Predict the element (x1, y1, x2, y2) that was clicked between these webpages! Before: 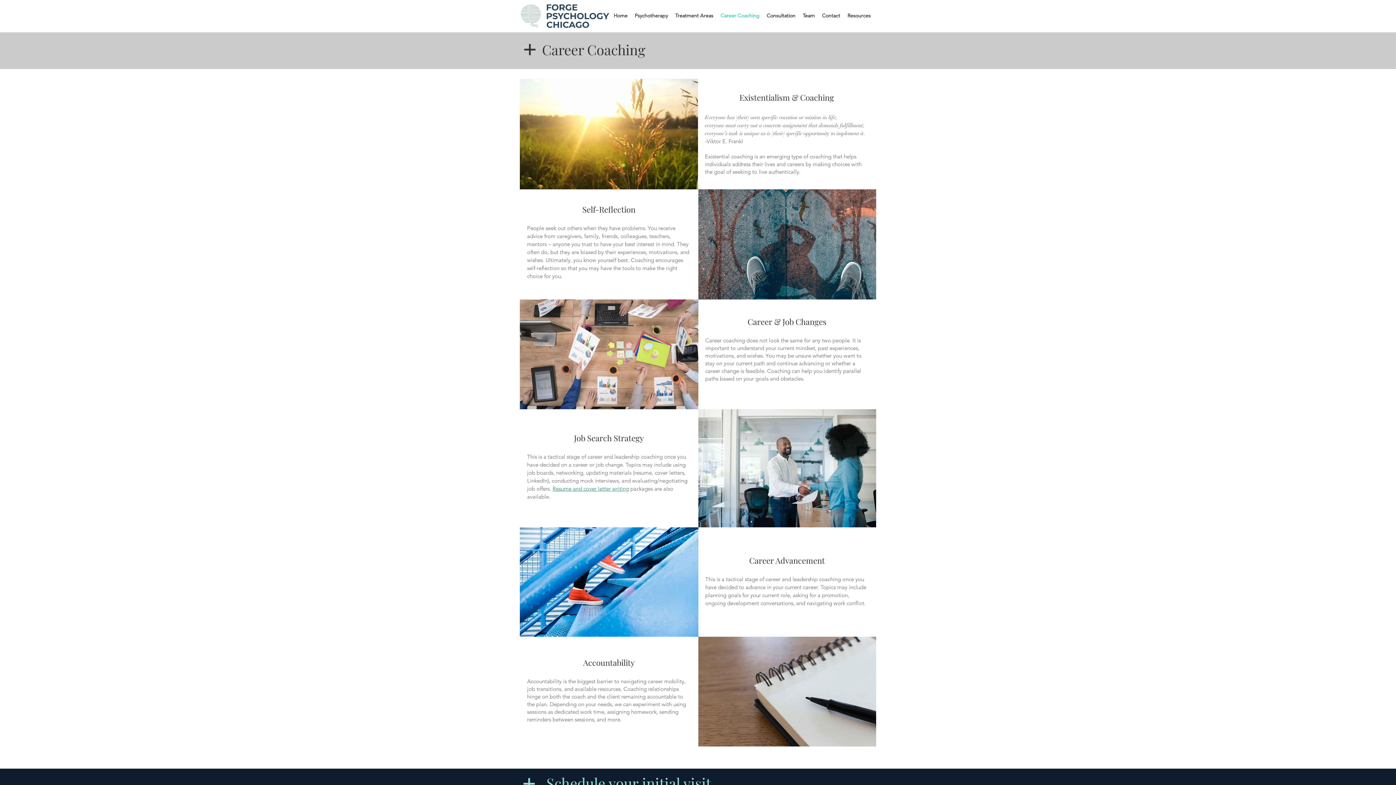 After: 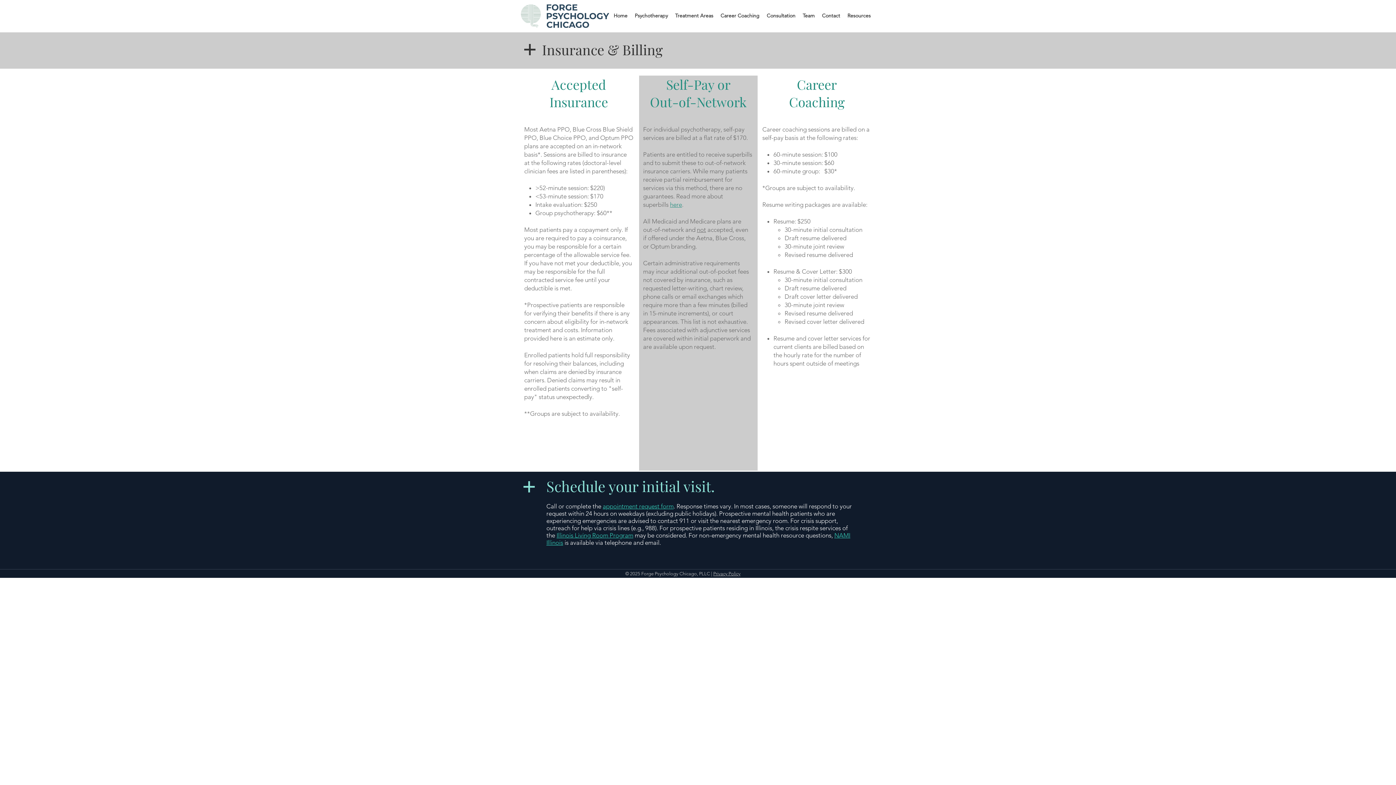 Action: bbox: (552, 485, 629, 492) label: Resume and cover letter writing